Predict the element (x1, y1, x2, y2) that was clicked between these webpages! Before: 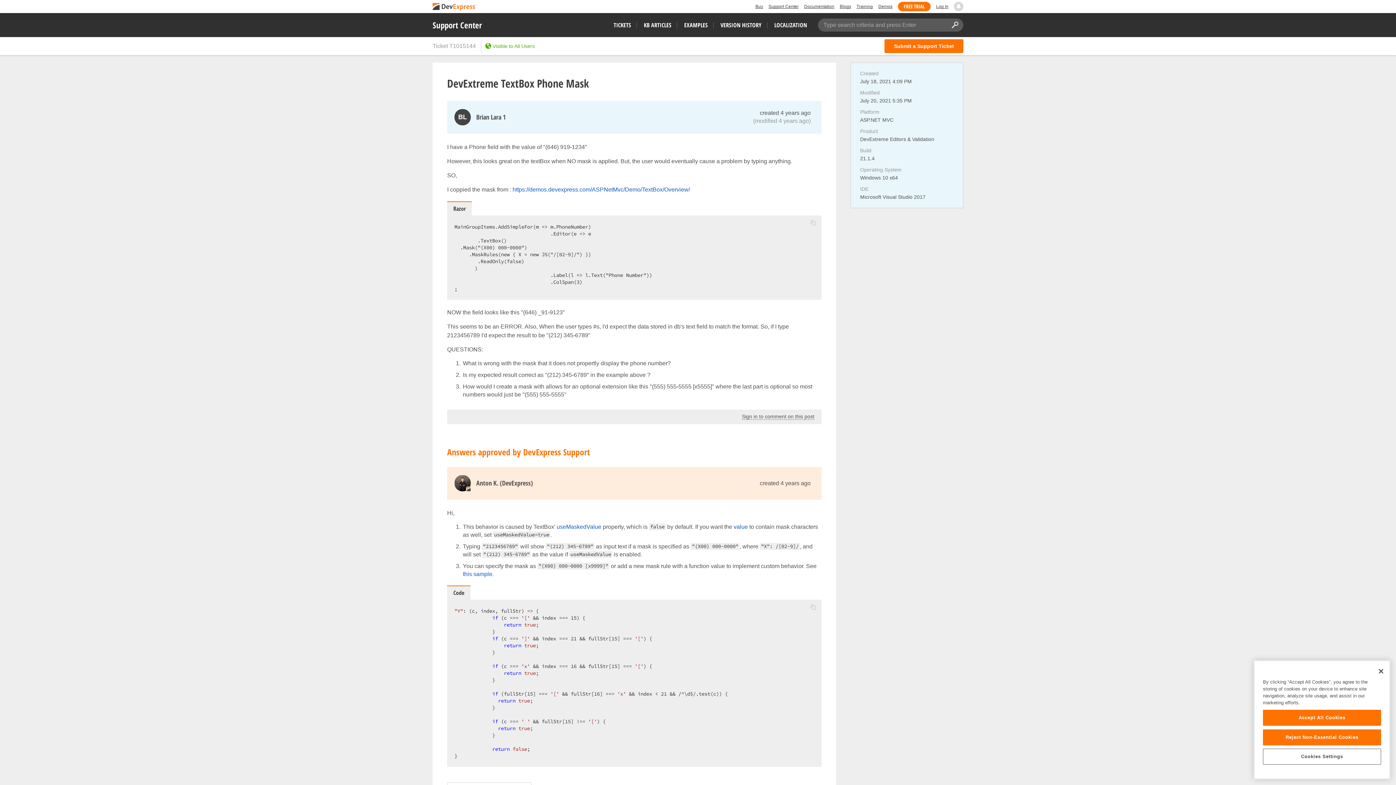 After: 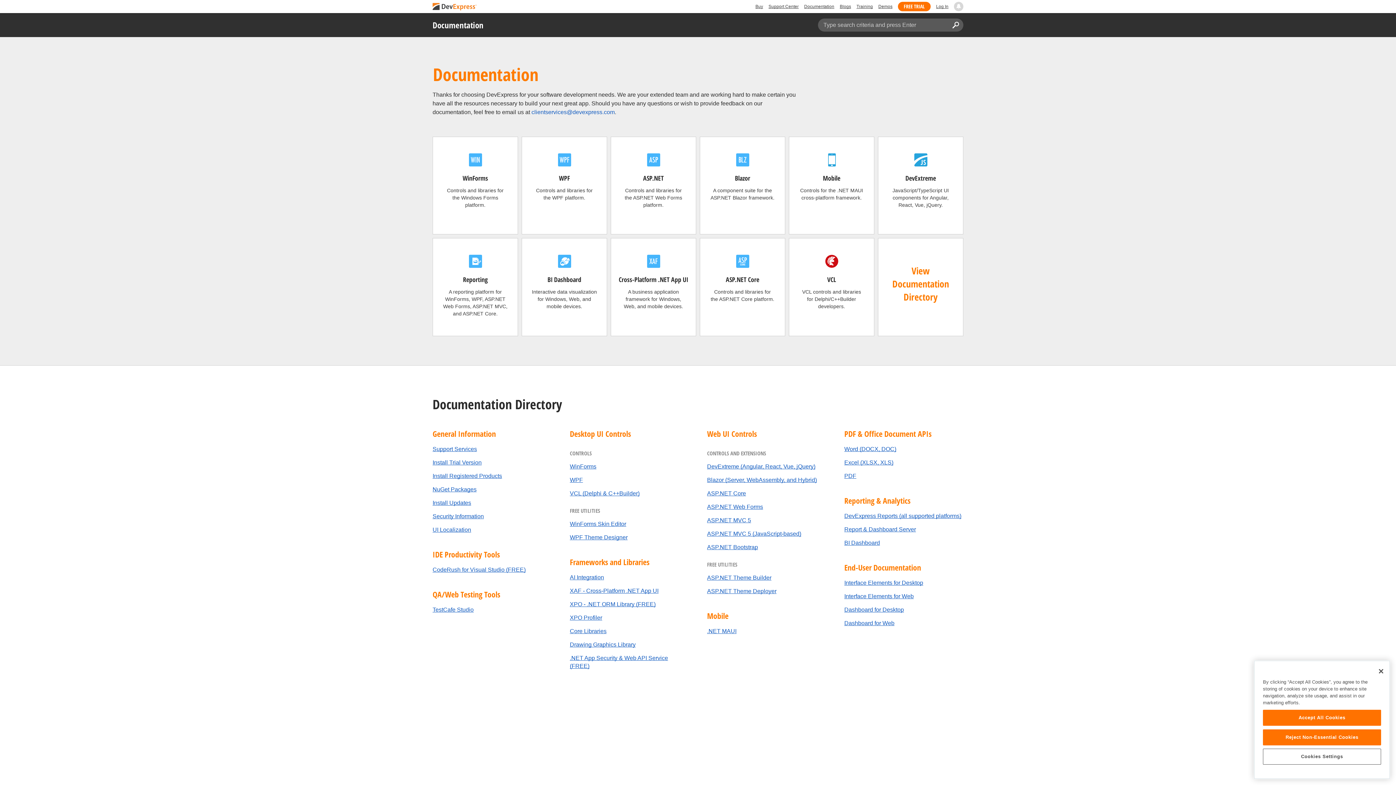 Action: label: Documentation bbox: (804, 1, 834, 11)